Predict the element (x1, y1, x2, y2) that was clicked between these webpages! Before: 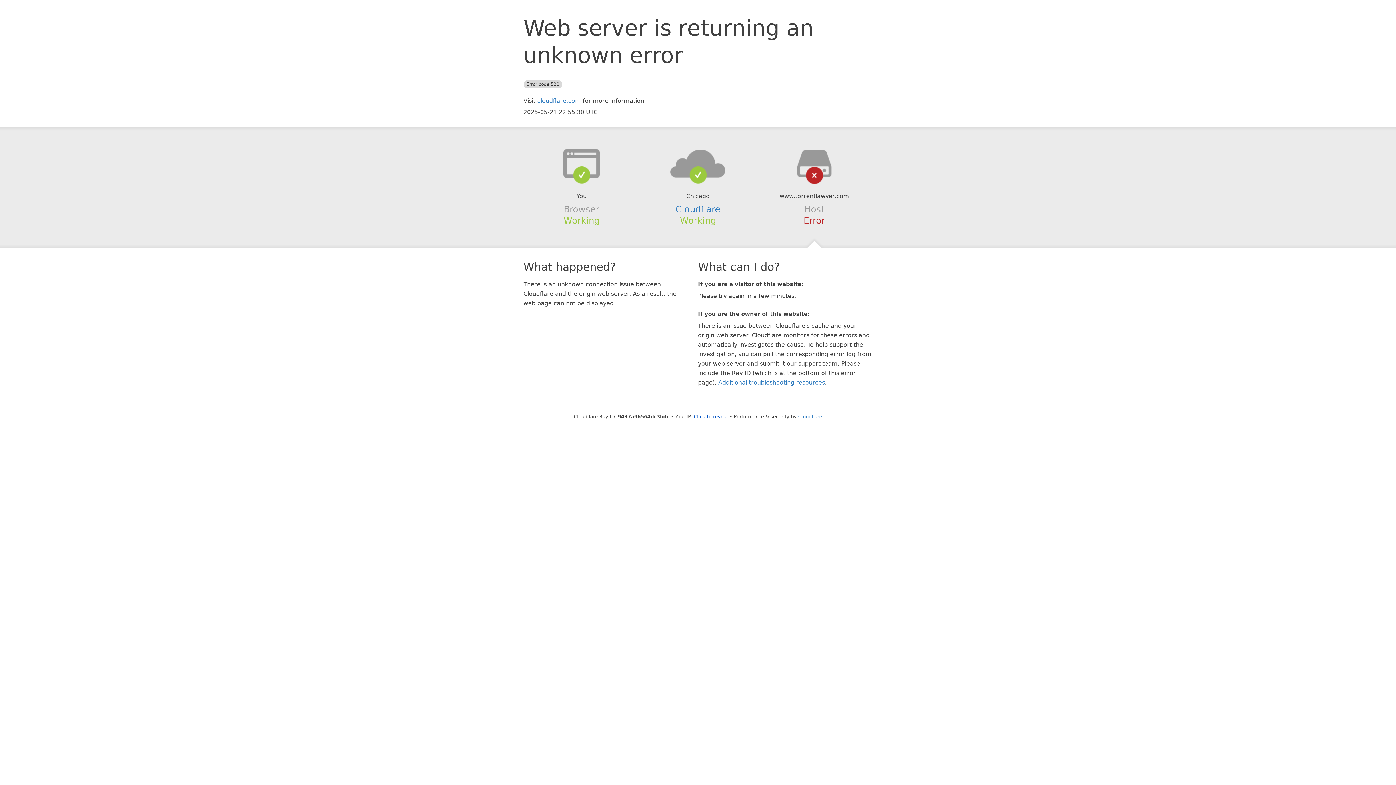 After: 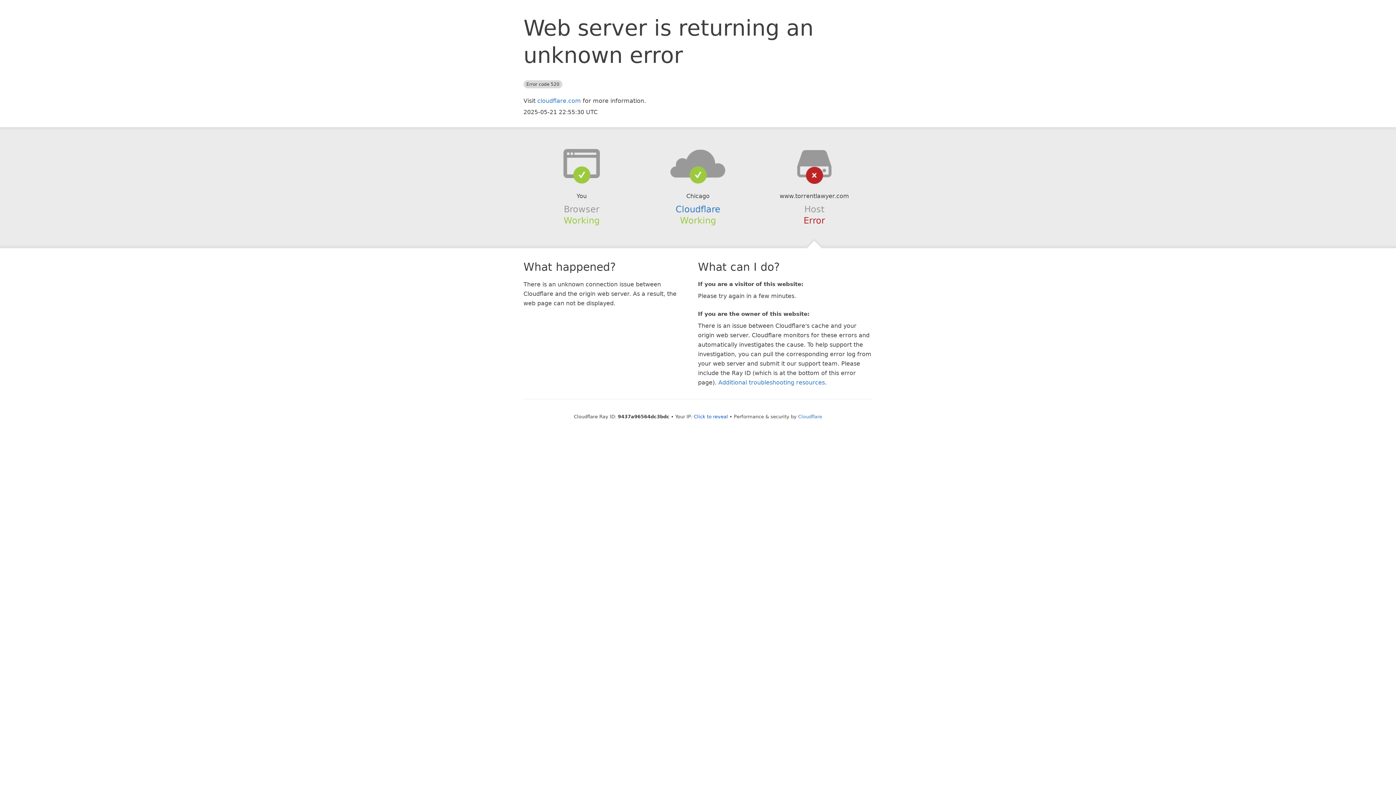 Action: bbox: (639, 148, 756, 178)